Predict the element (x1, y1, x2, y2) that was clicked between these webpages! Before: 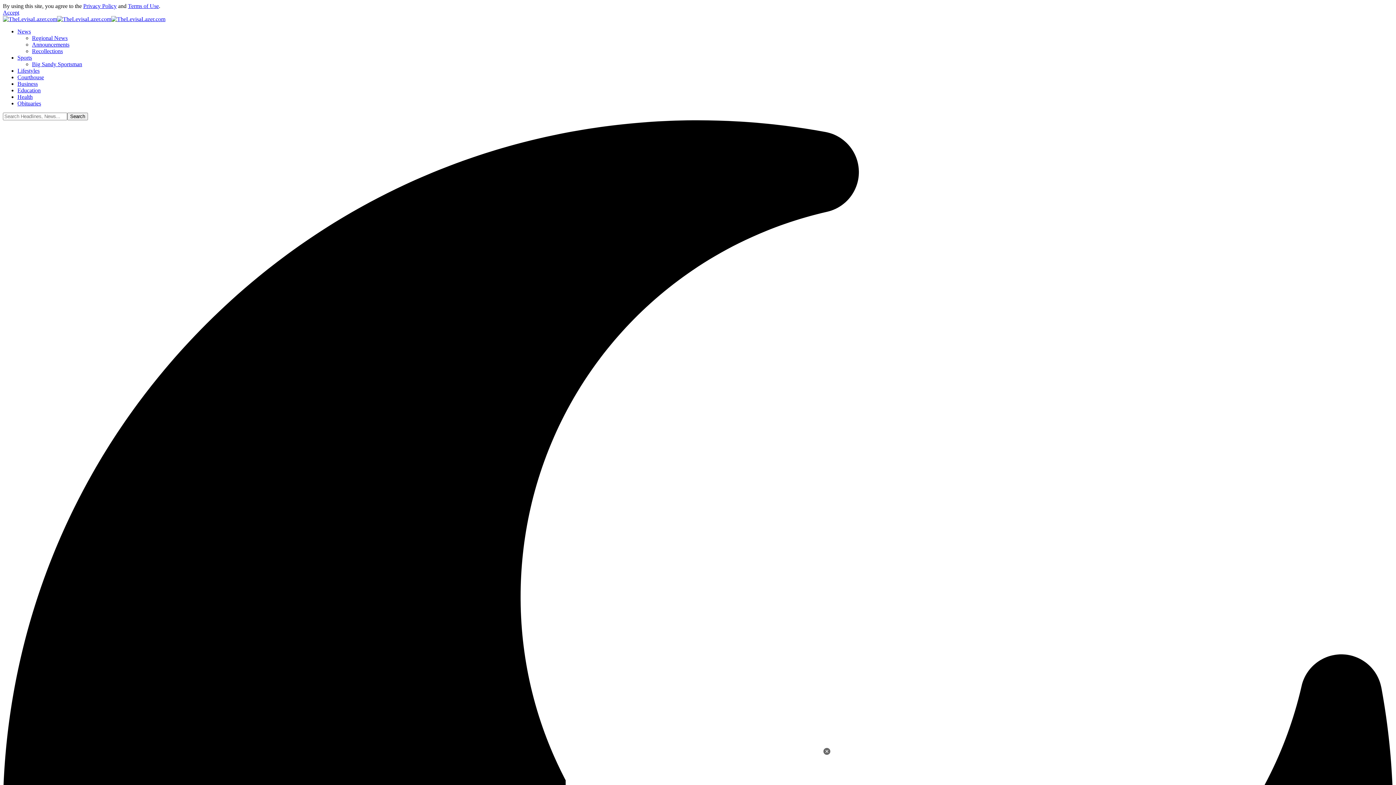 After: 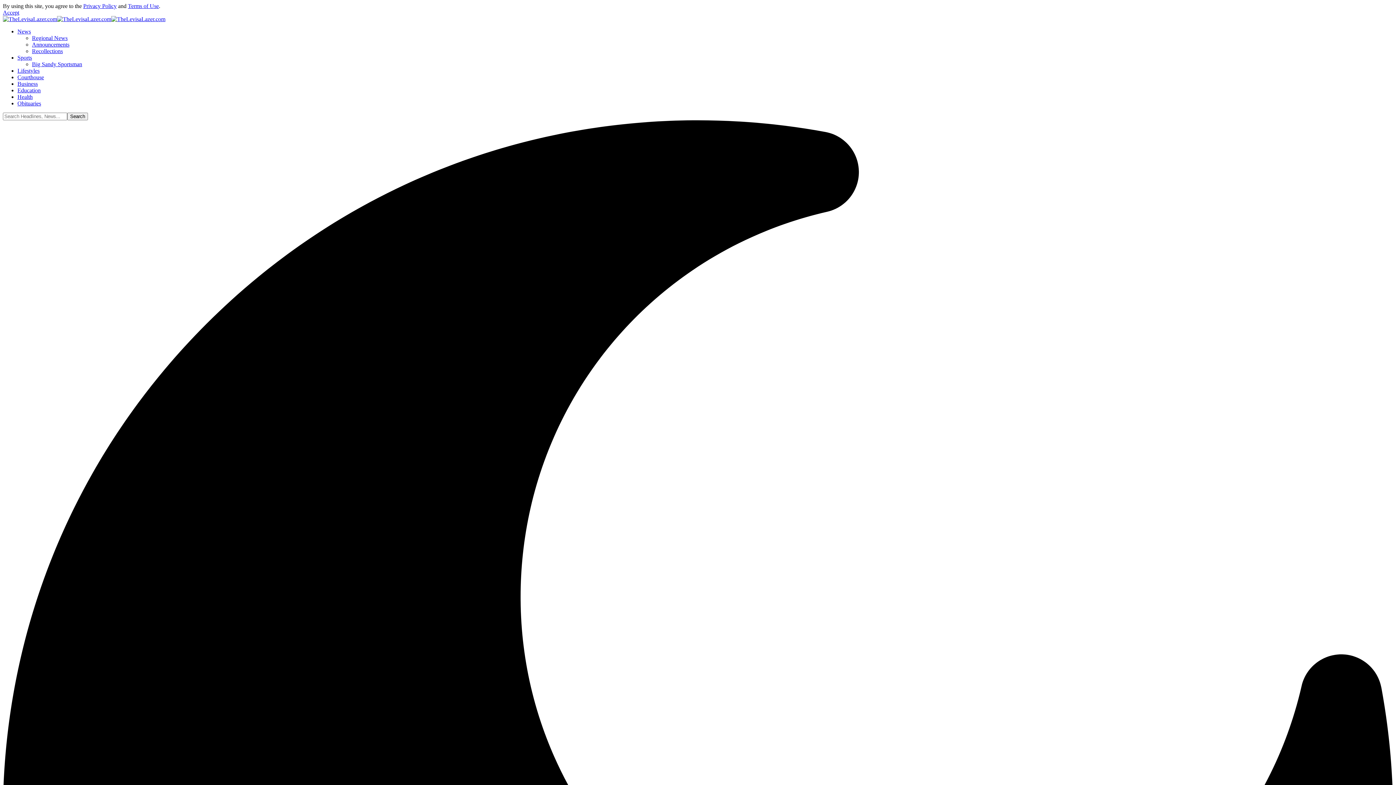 Action: bbox: (32, 61, 82, 67) label: Big Sandy Sportsman